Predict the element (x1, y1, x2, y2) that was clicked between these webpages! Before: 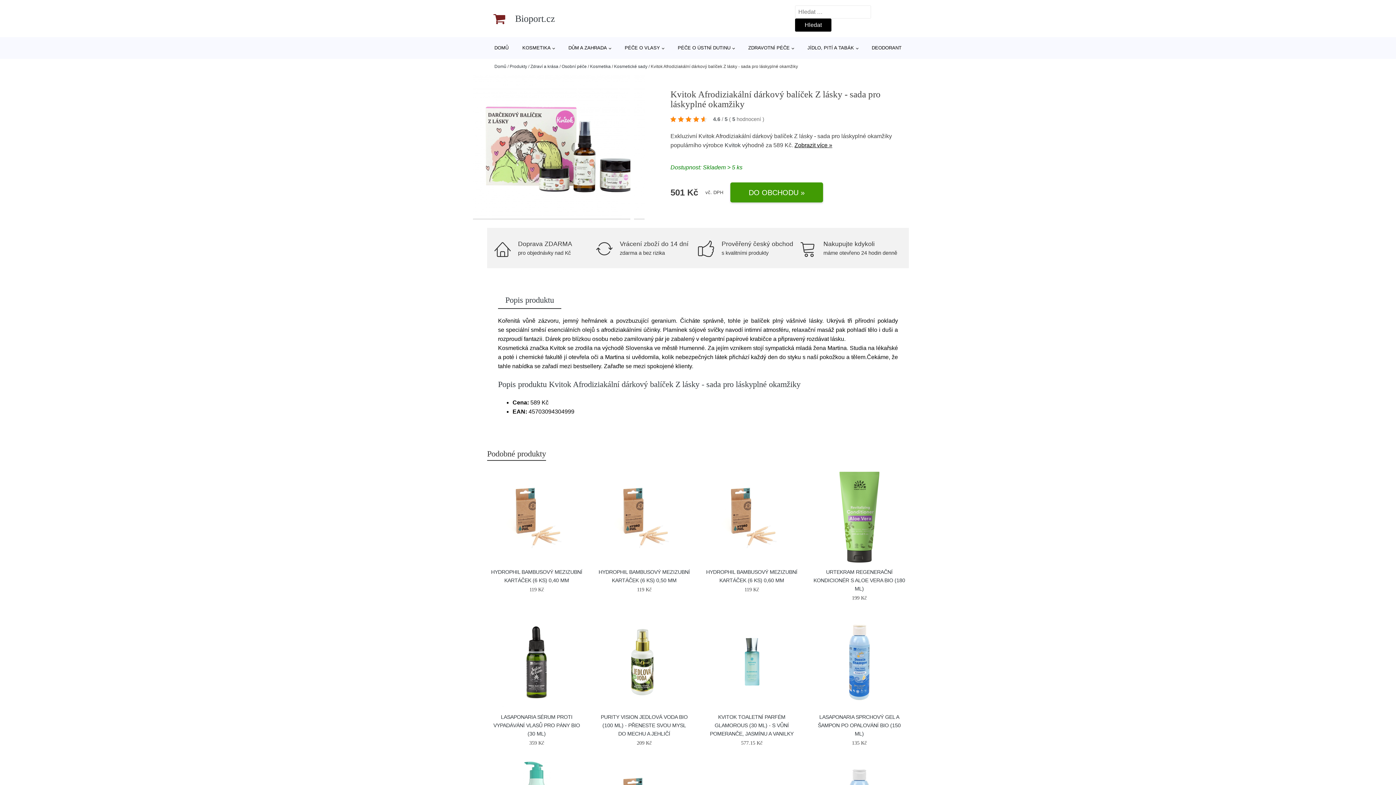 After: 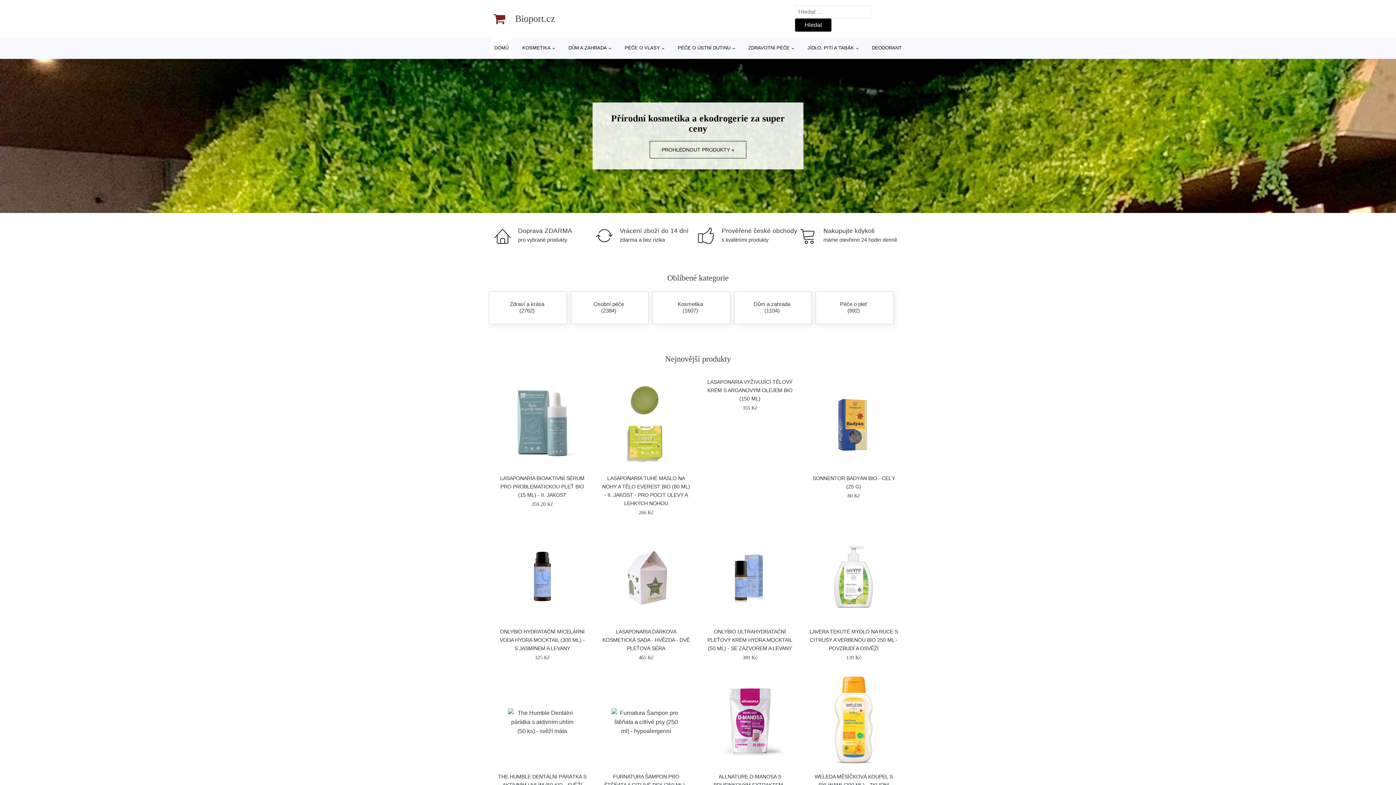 Action: bbox: (494, 64, 506, 69) label: Domů